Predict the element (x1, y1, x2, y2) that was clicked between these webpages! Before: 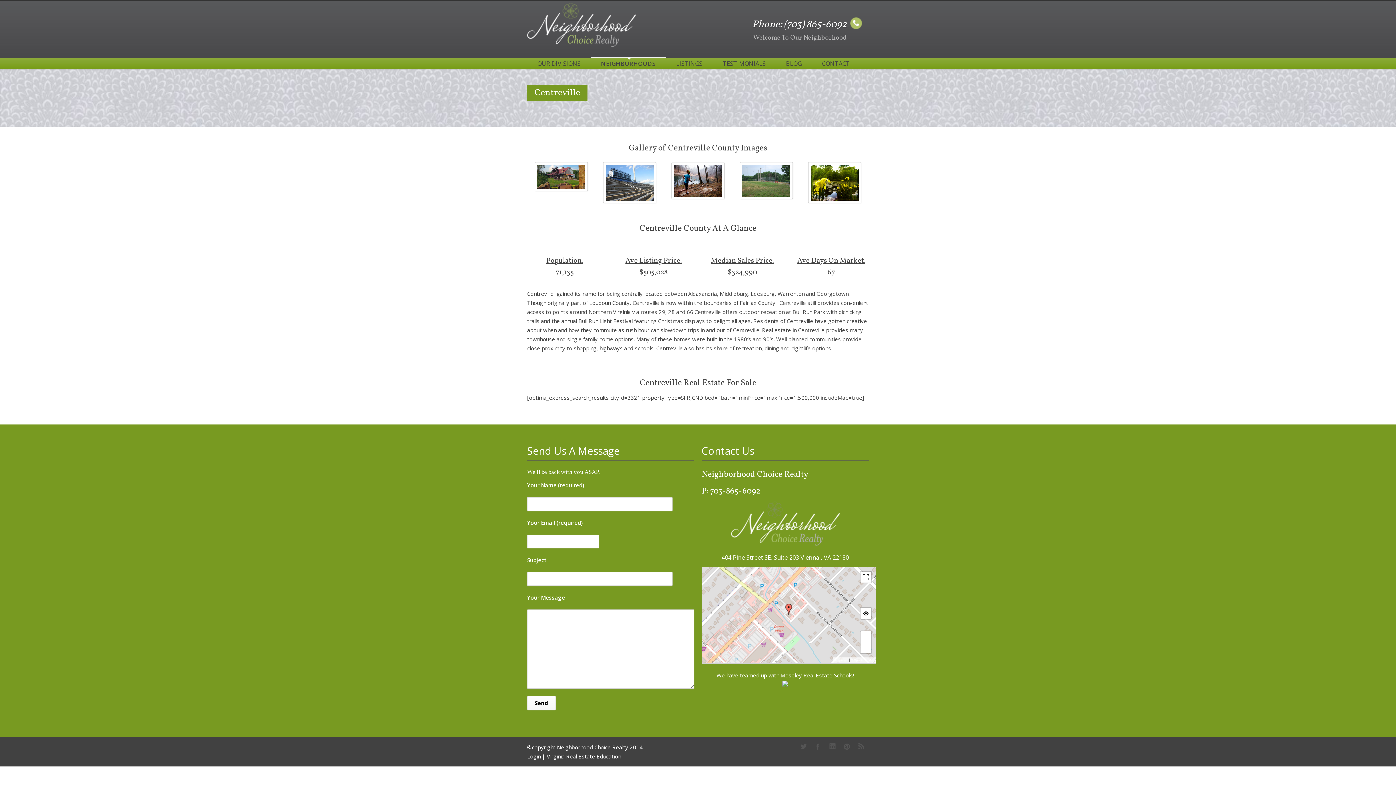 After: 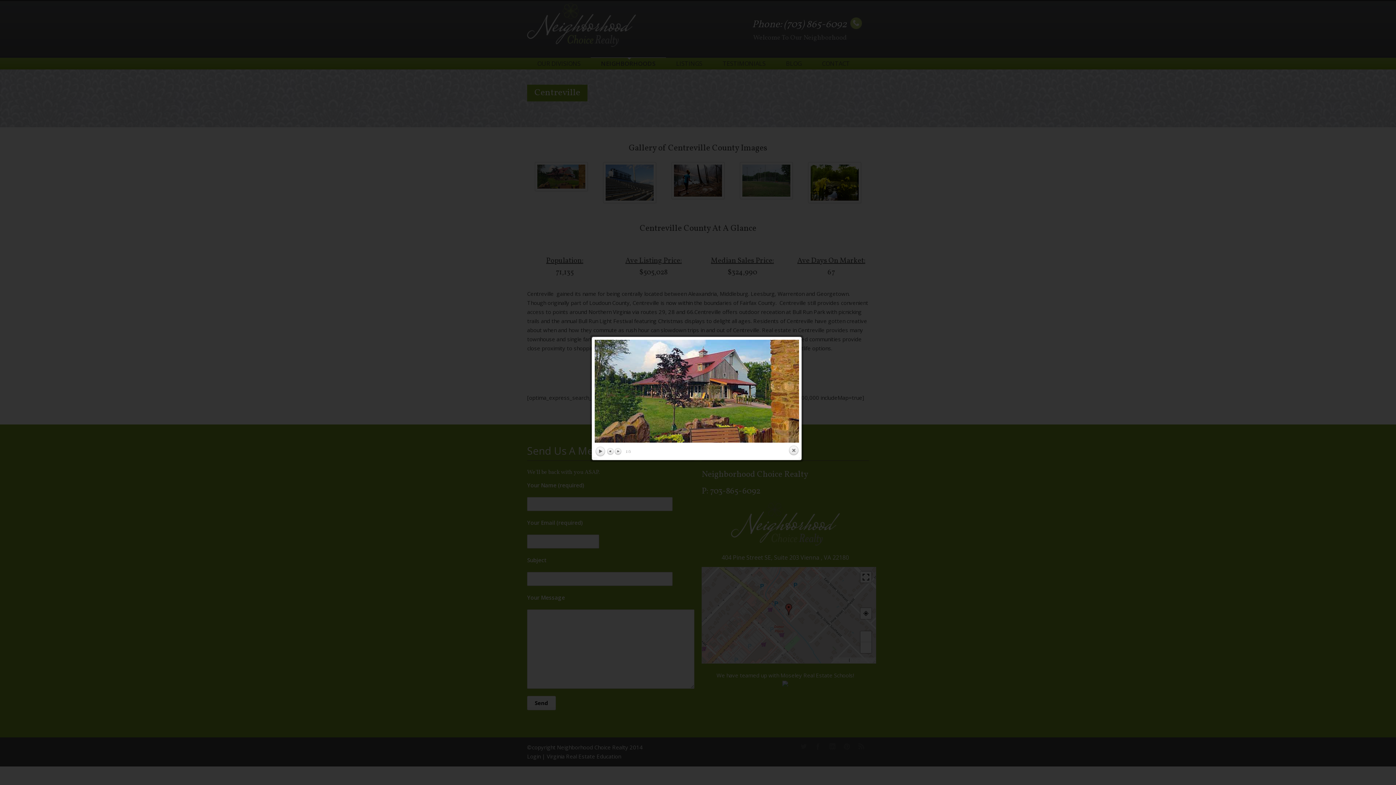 Action: bbox: (527, 162, 595, 193)